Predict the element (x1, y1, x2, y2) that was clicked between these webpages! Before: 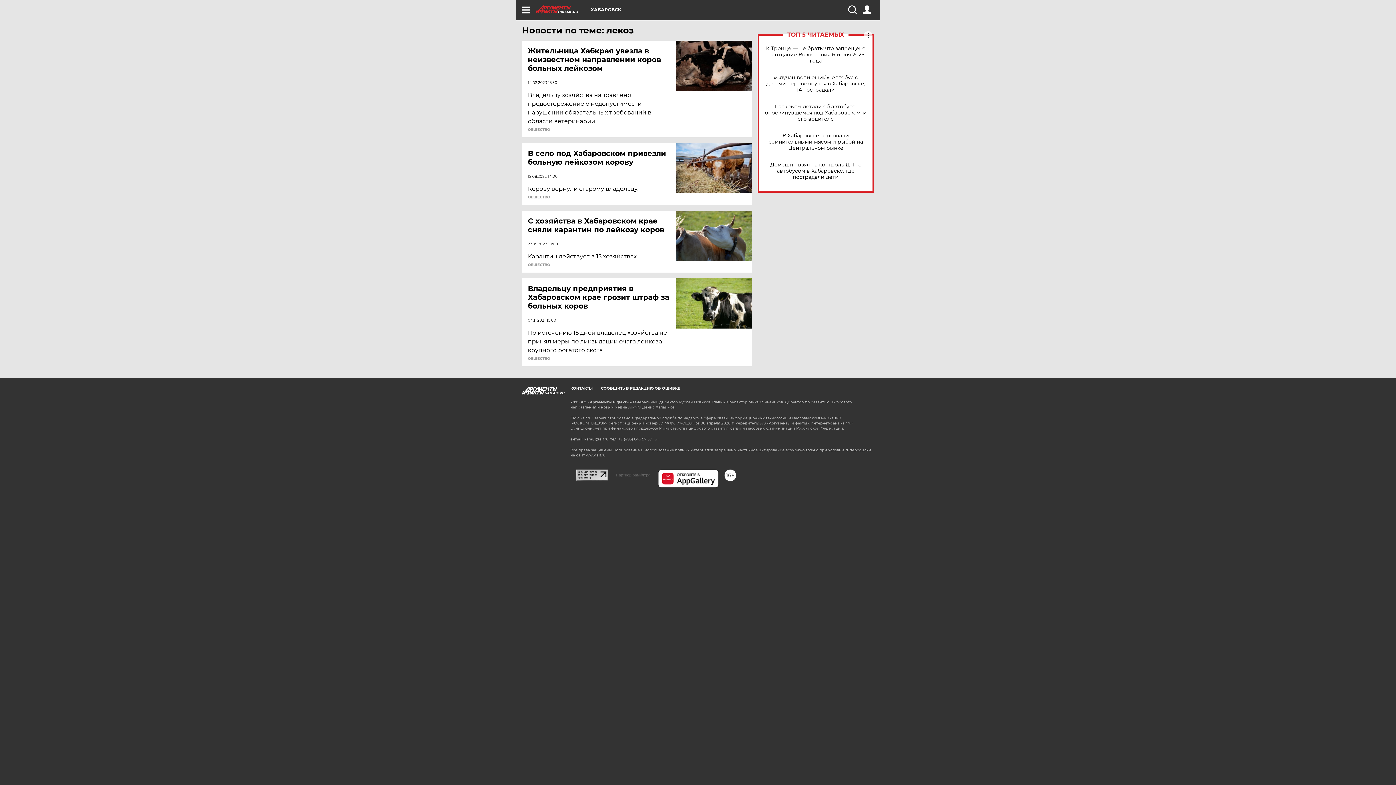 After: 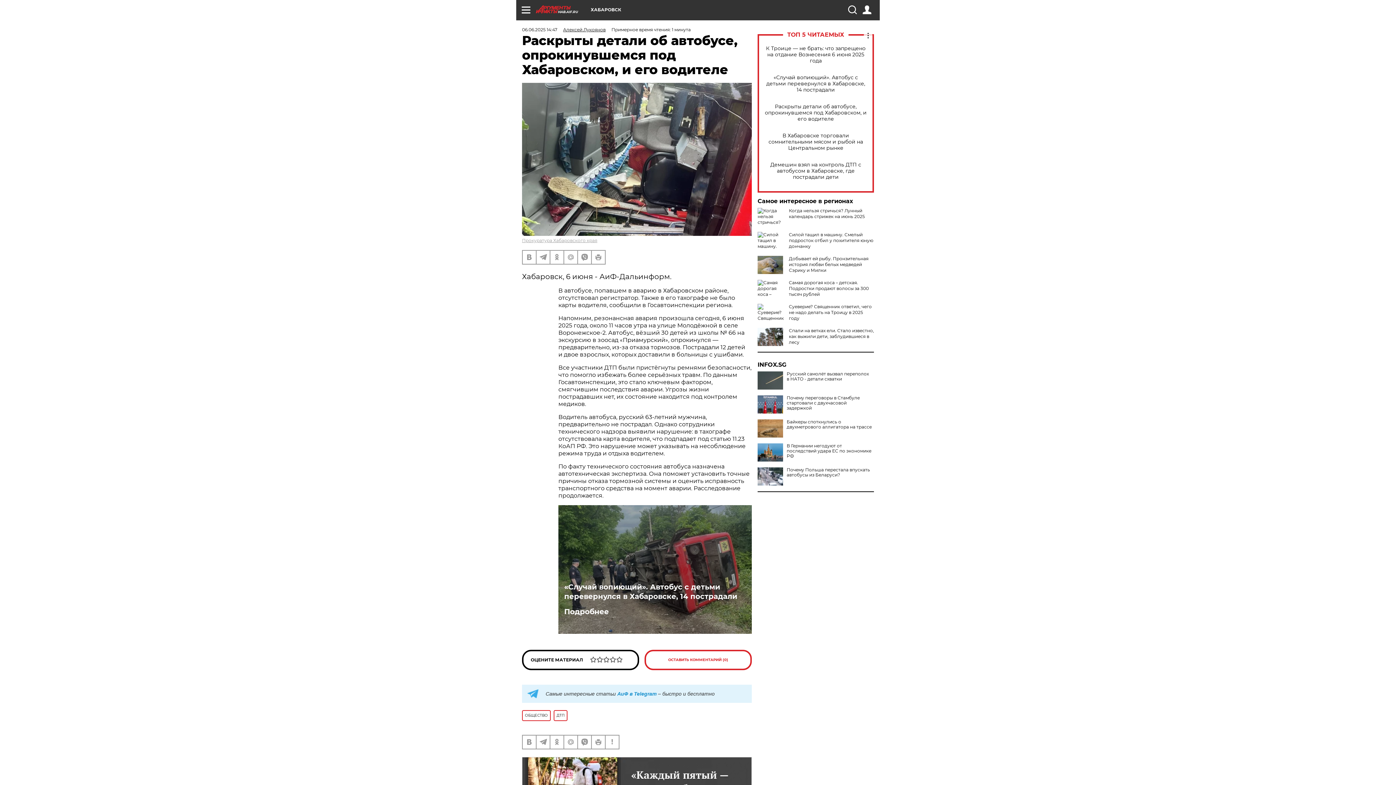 Action: label: Раскрыты детали об автобусе, опрокинувшемся под Хабаровском, и его водителе bbox: (765, 103, 866, 122)